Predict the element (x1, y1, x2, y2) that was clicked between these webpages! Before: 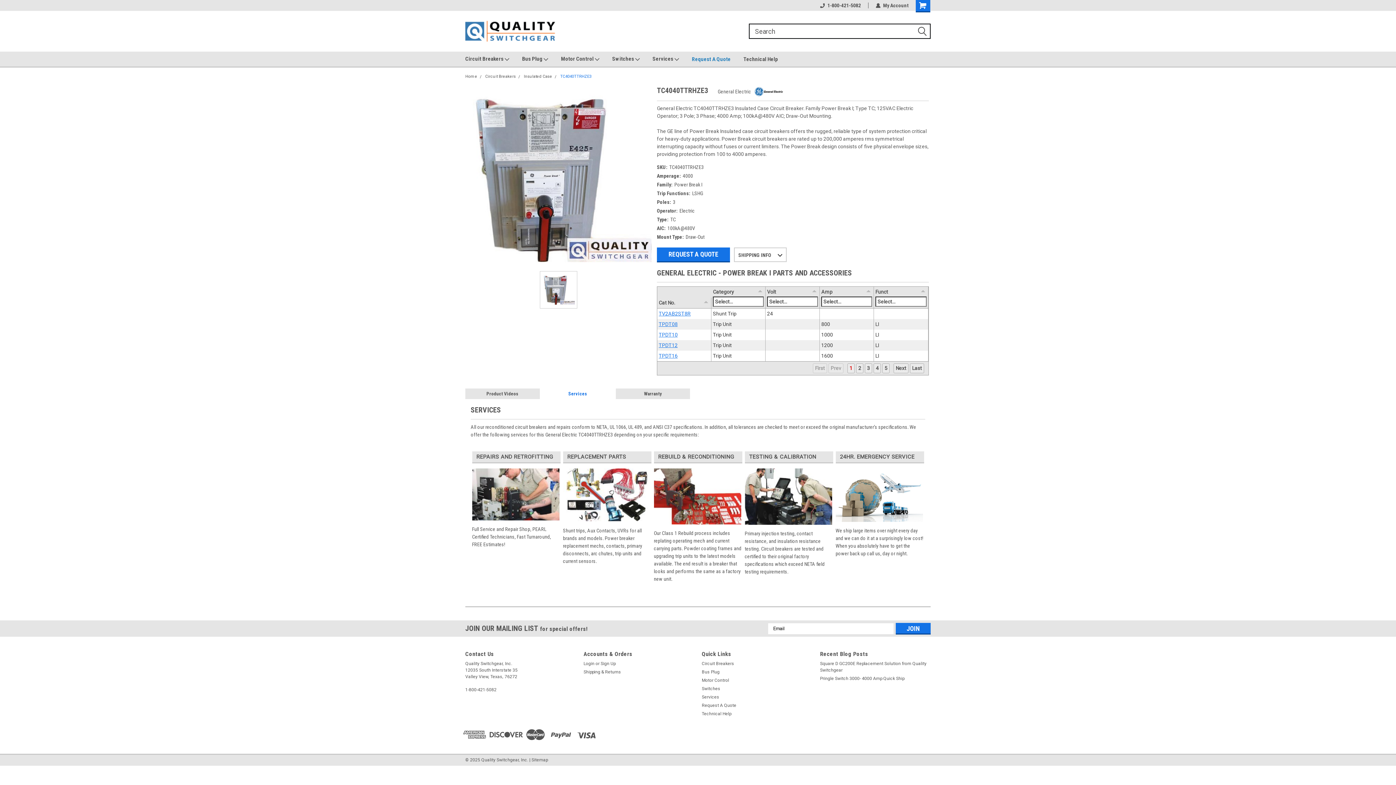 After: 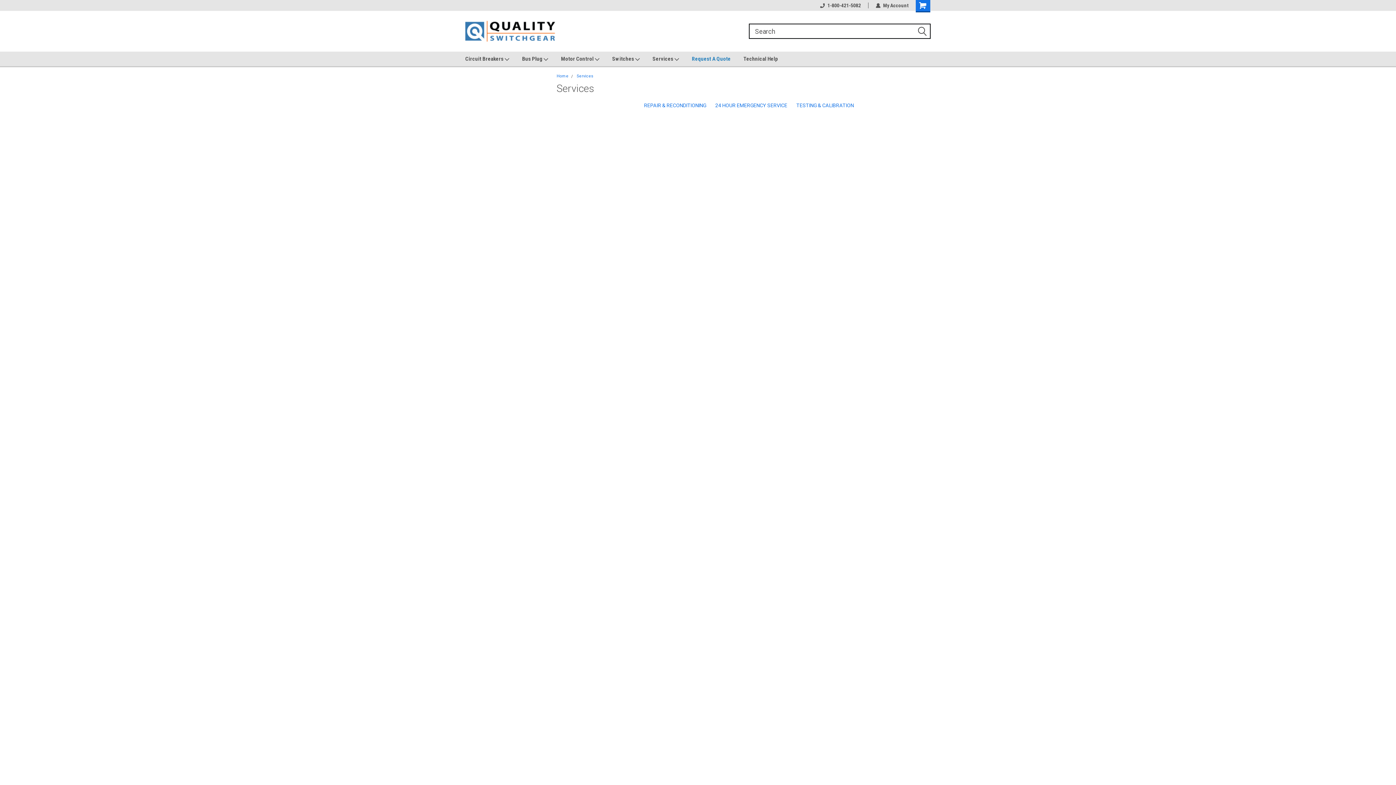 Action: bbox: (702, 694, 719, 700) label: Services